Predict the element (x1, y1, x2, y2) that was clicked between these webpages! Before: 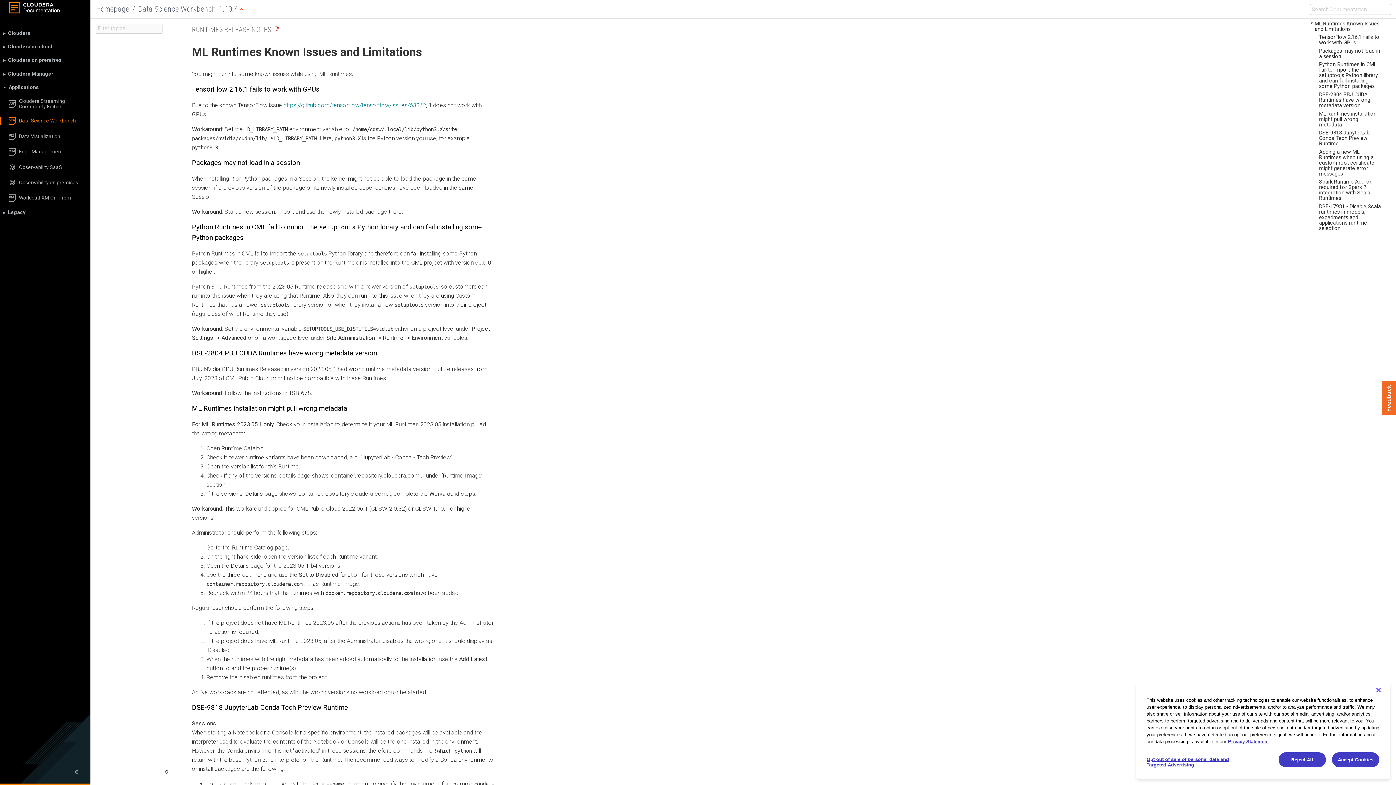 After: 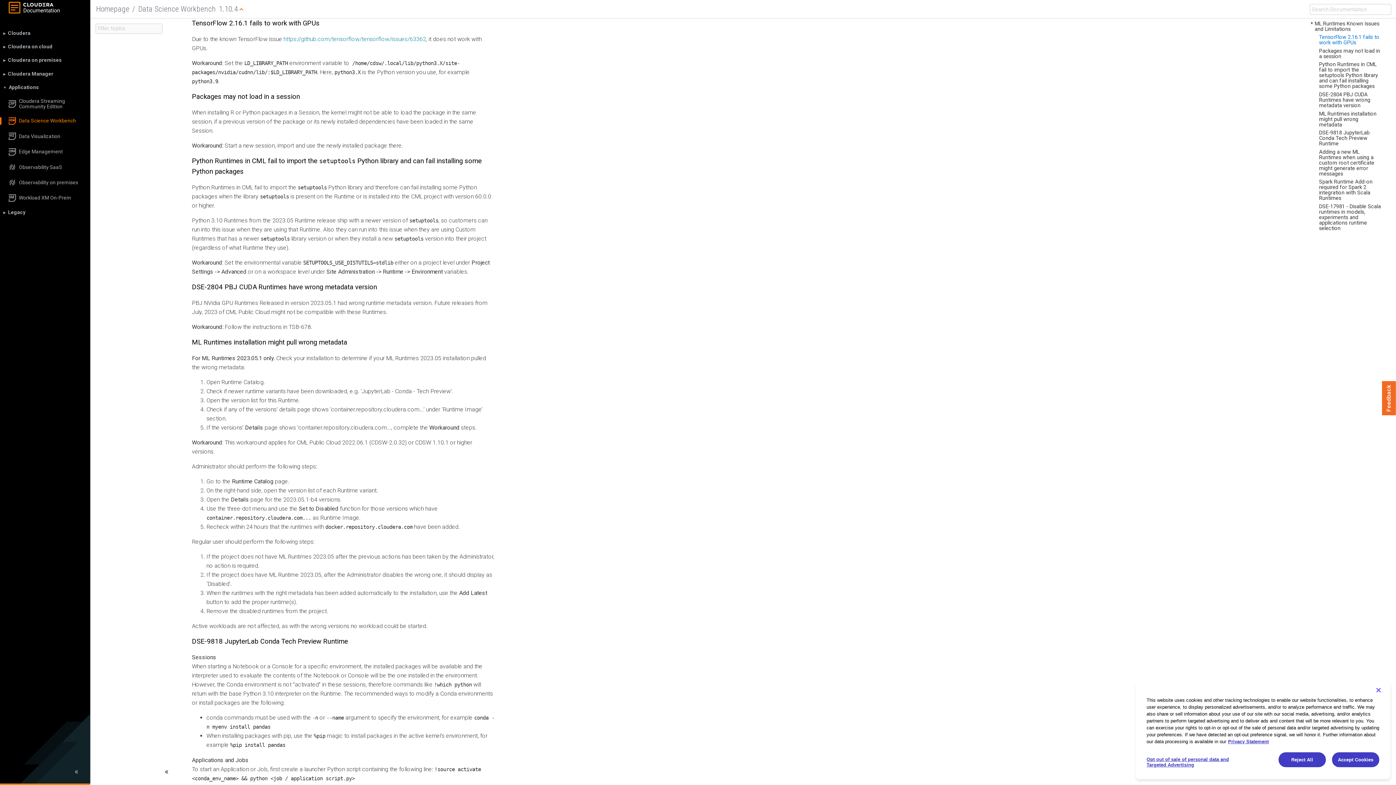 Action: bbox: (1319, 34, 1379, 45) label: TensorFlow 2.16.1 fails to work with GPUs